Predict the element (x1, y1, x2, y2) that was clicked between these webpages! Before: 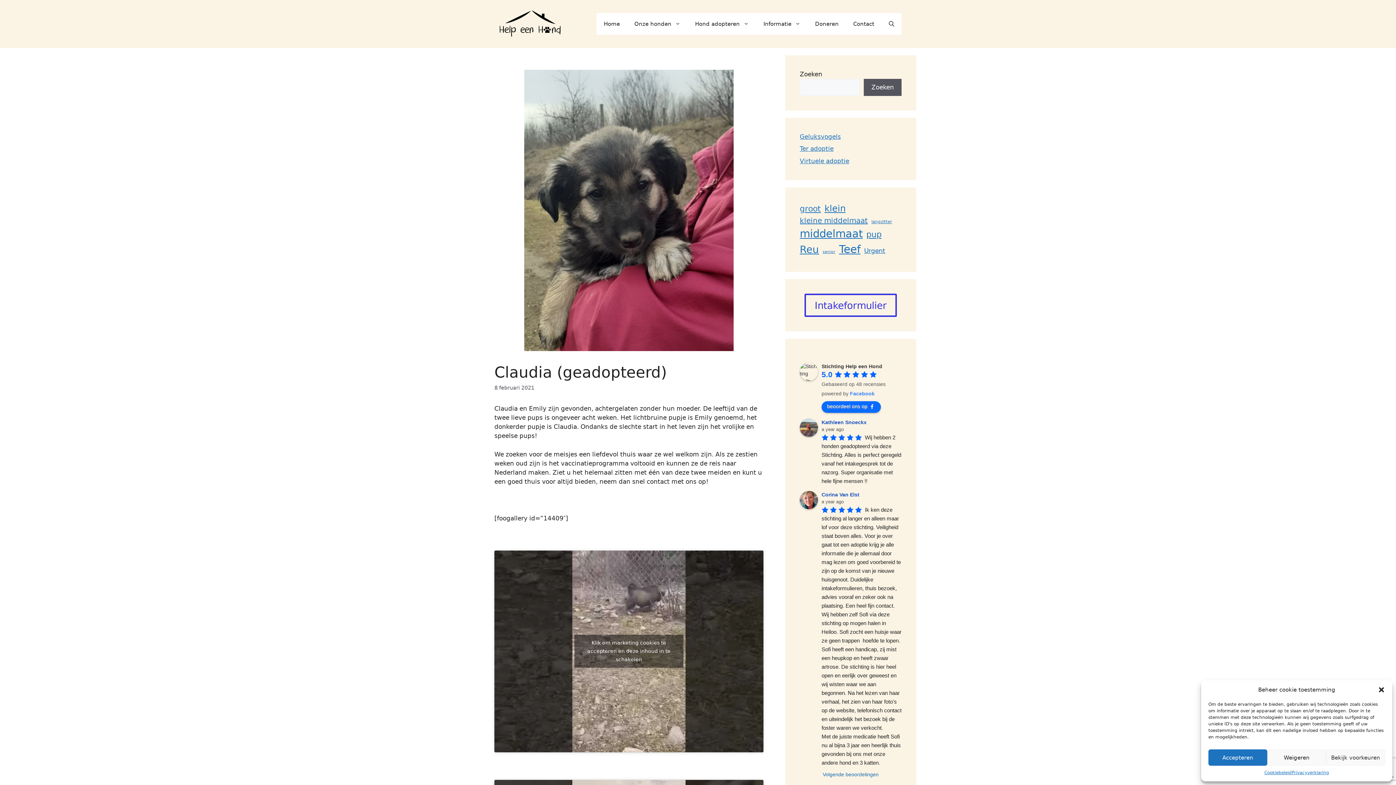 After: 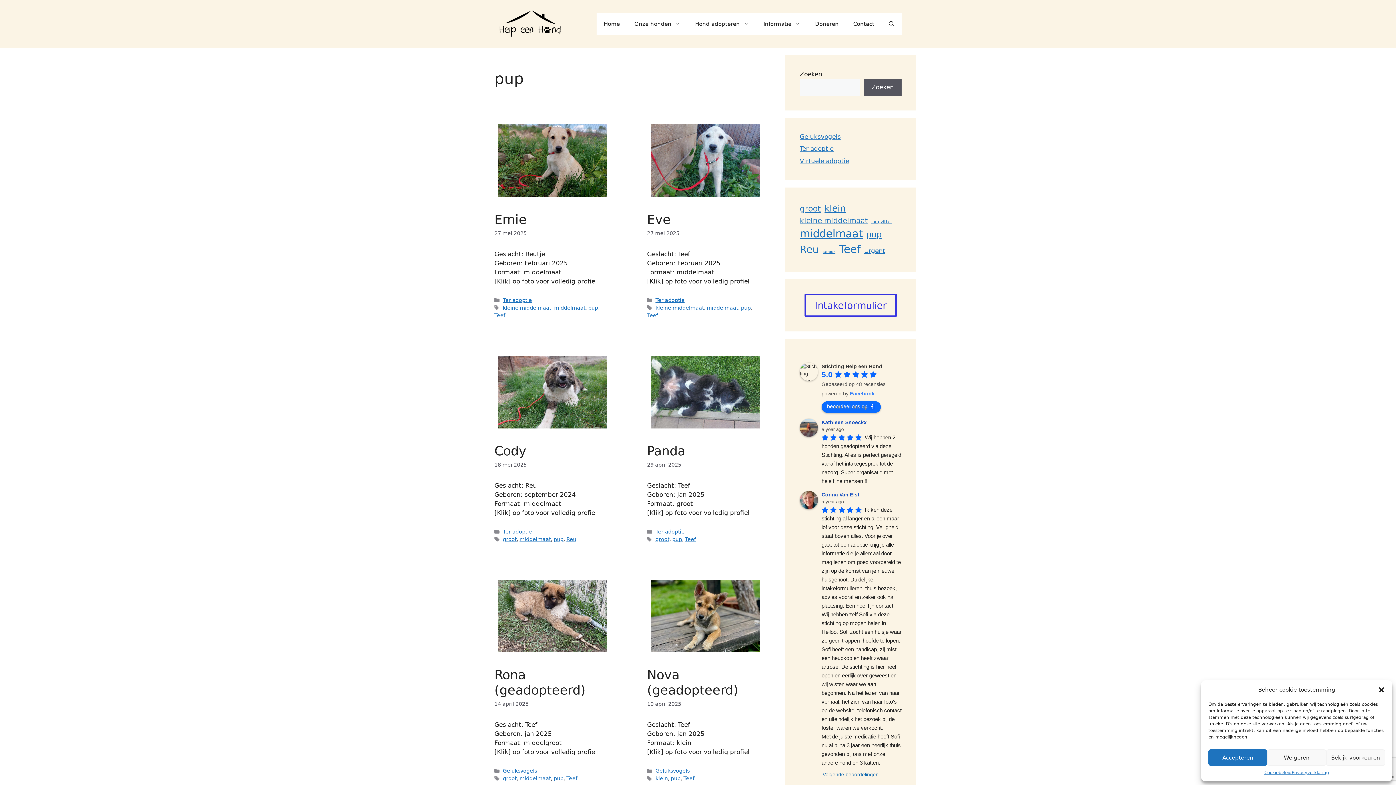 Action: label: pup (29 items) bbox: (866, 228, 881, 240)